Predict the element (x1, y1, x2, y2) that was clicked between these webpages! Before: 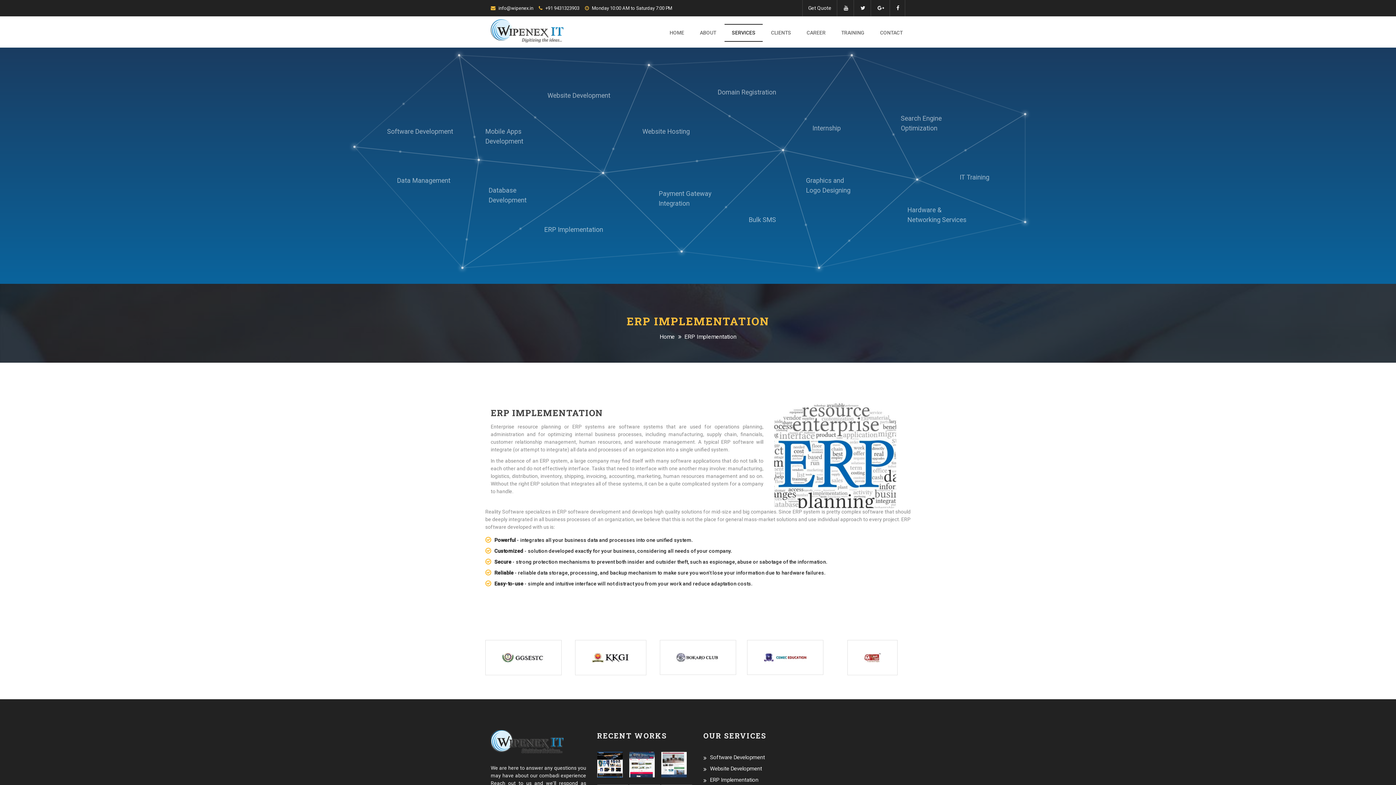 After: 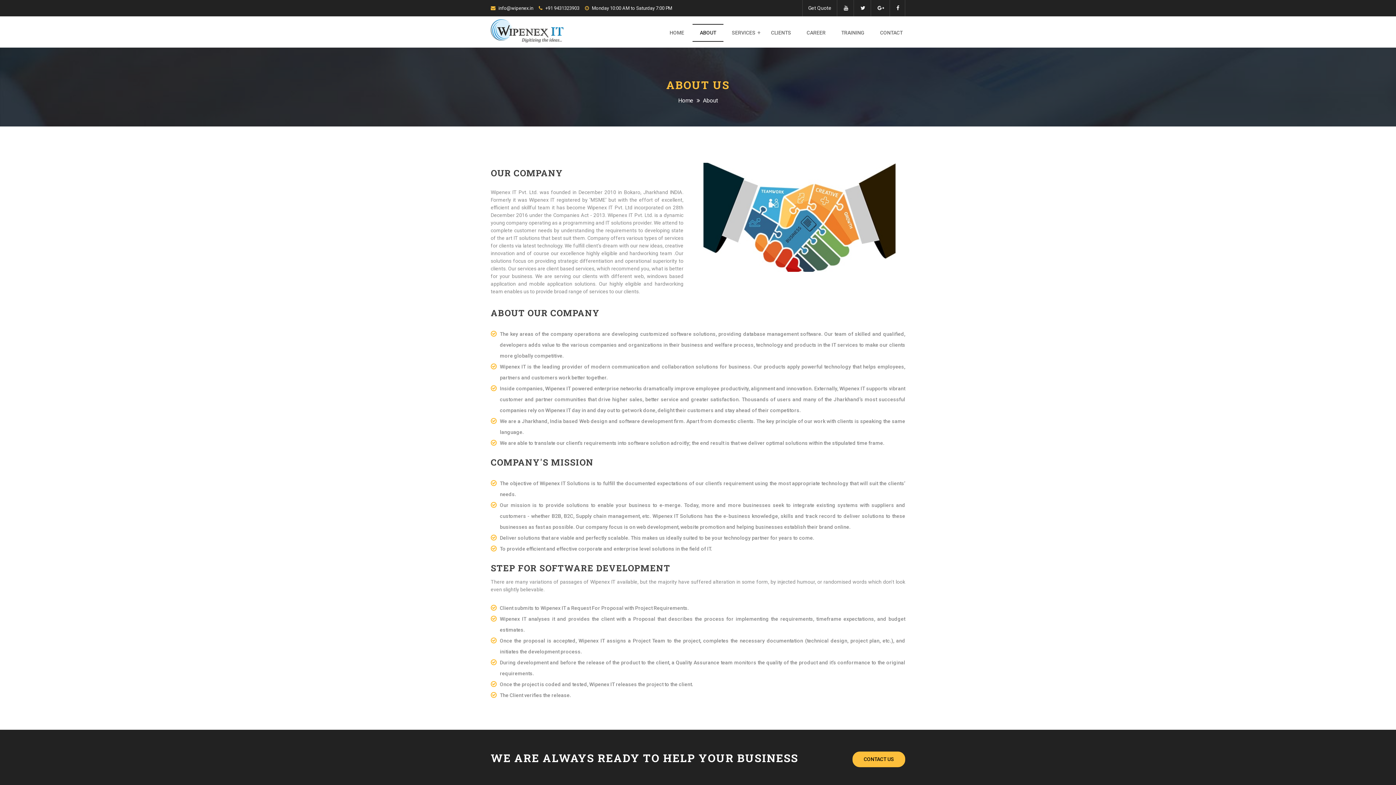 Action: bbox: (692, 18, 723, 47) label: ABOUT